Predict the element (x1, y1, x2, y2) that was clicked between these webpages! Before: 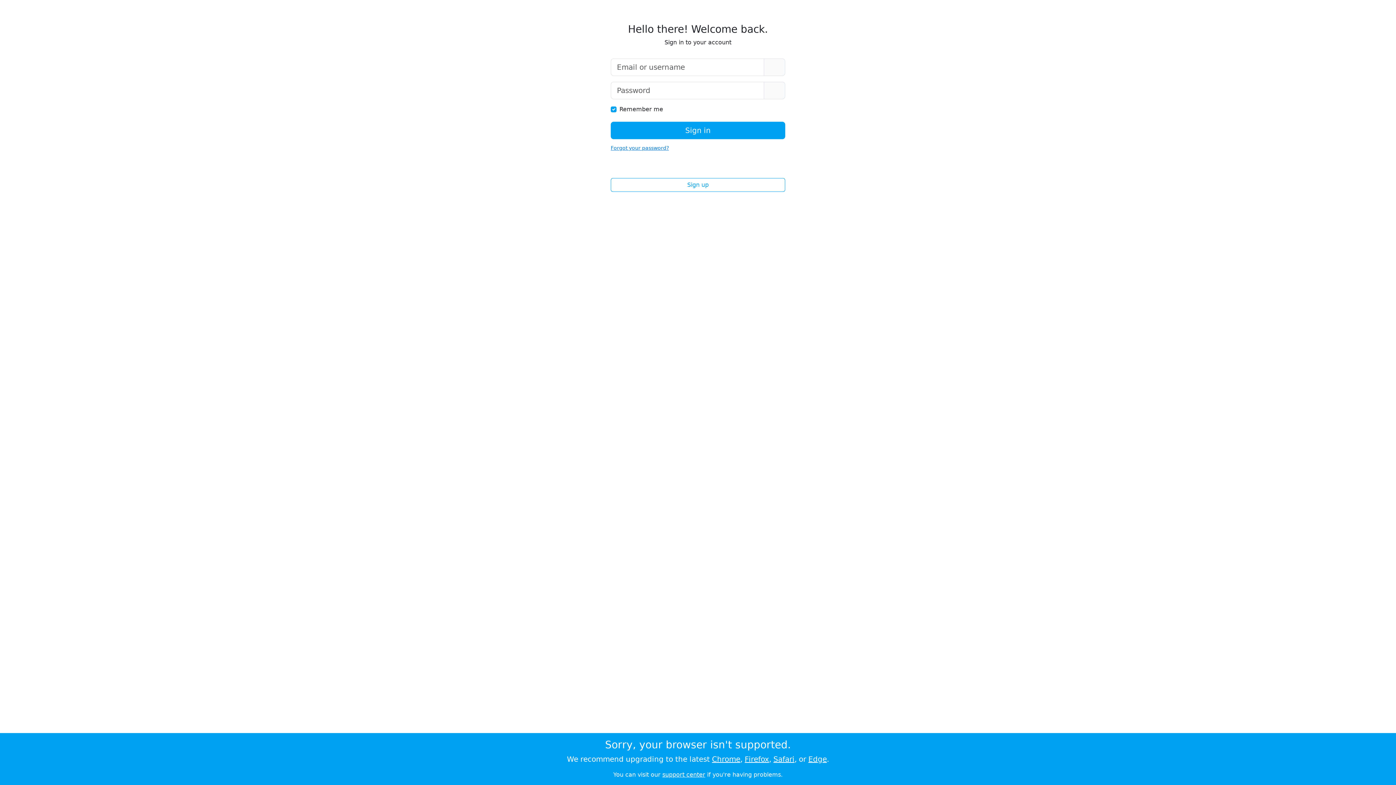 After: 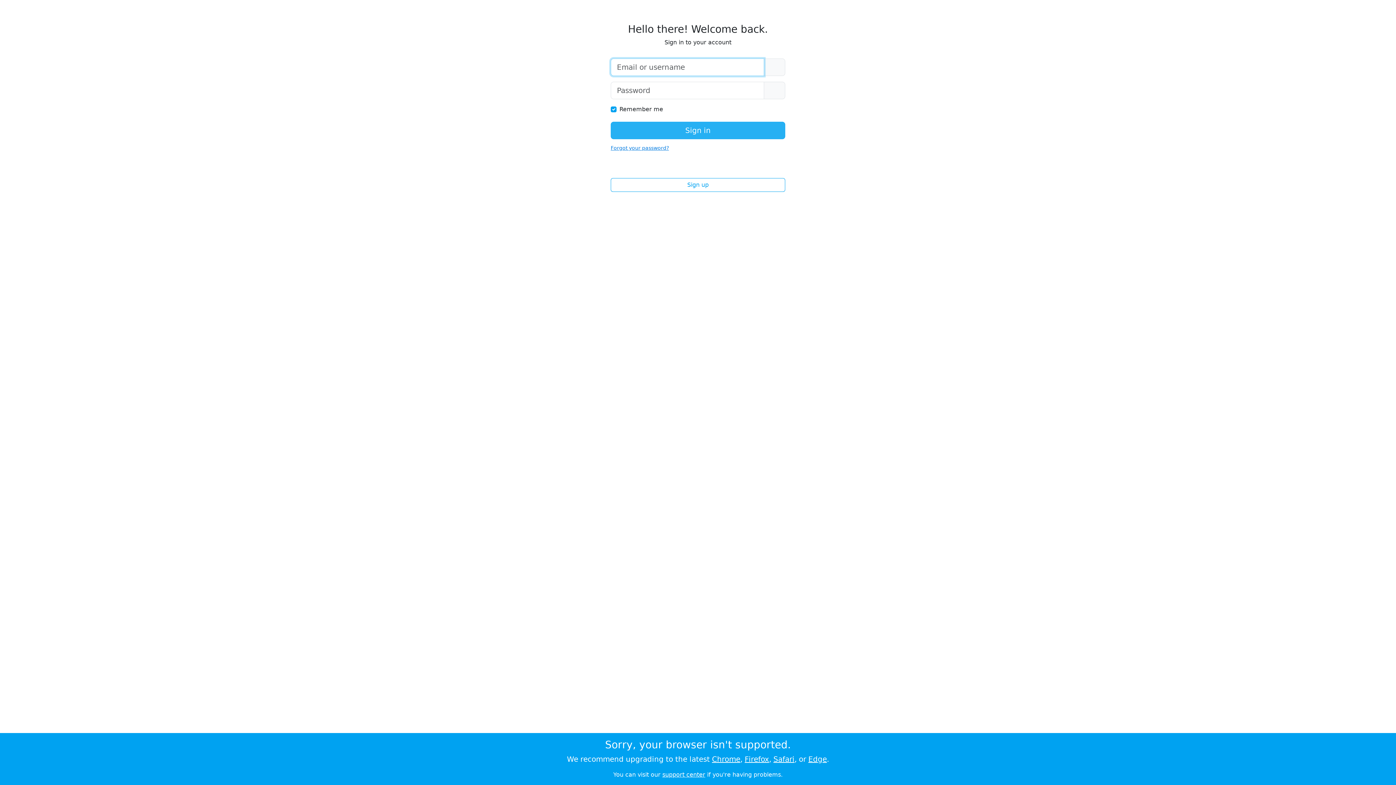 Action: label: Sign in bbox: (610, 121, 785, 139)